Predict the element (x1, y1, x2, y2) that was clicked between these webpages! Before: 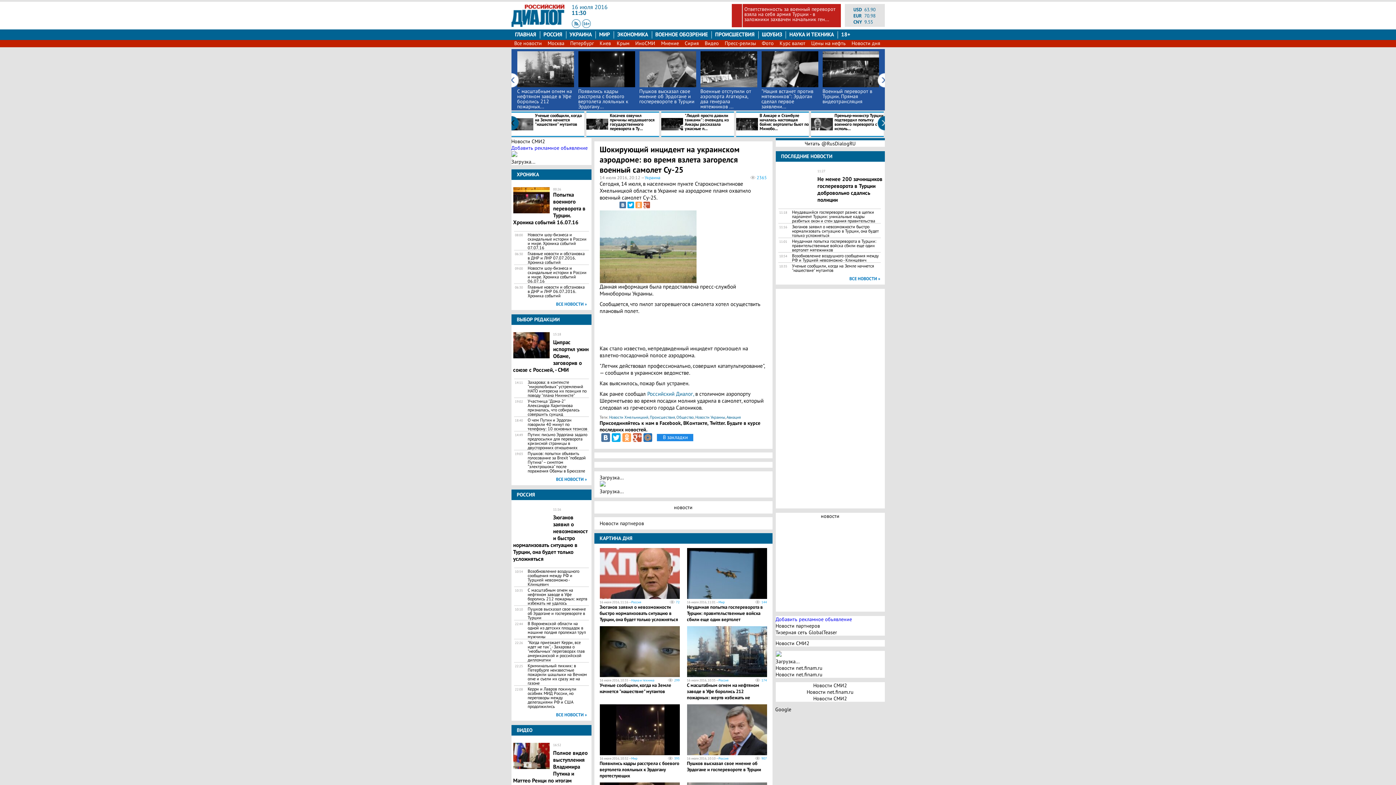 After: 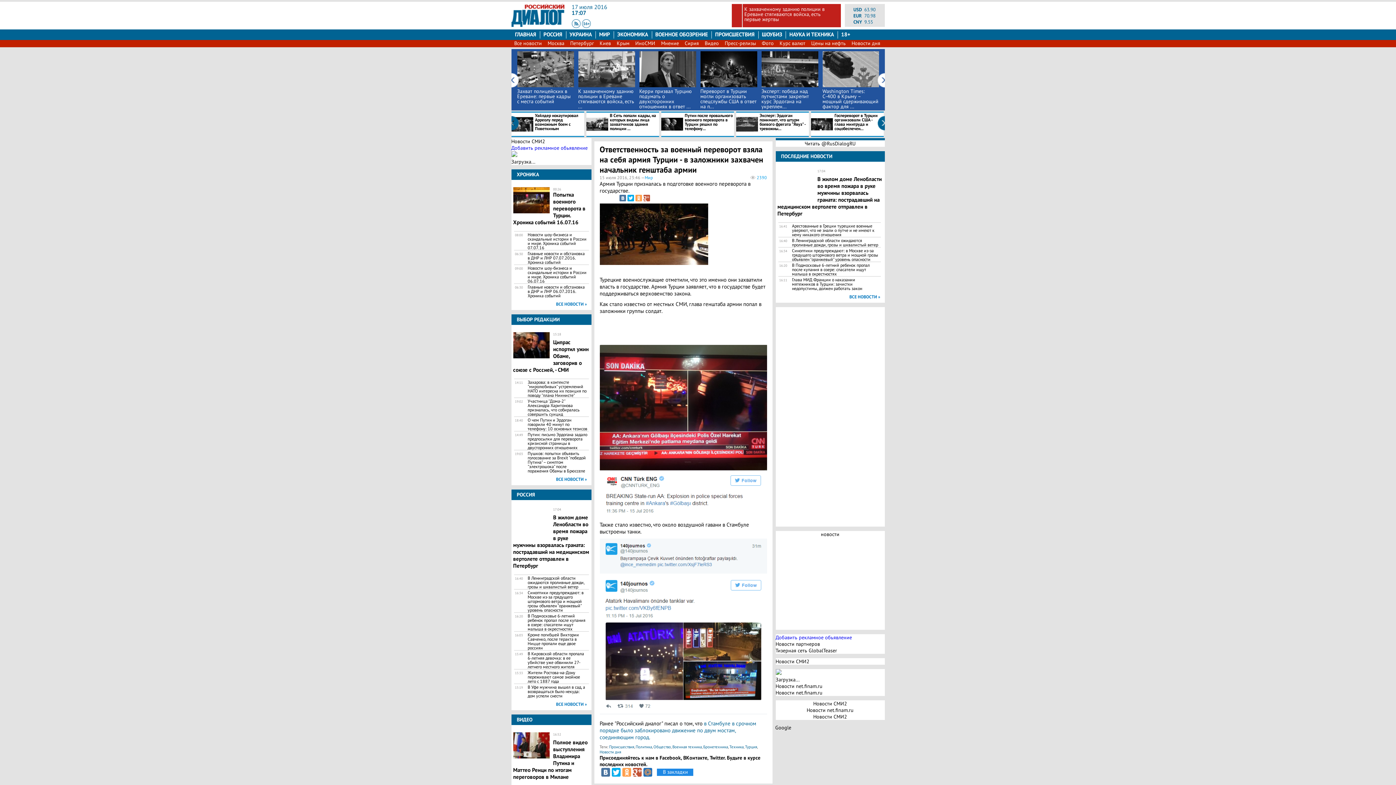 Action: bbox: (744, 5, 835, 22) label: Ответственность за военный переворот взяла на себя армия Турции - в заложники захвачен начальник ген...